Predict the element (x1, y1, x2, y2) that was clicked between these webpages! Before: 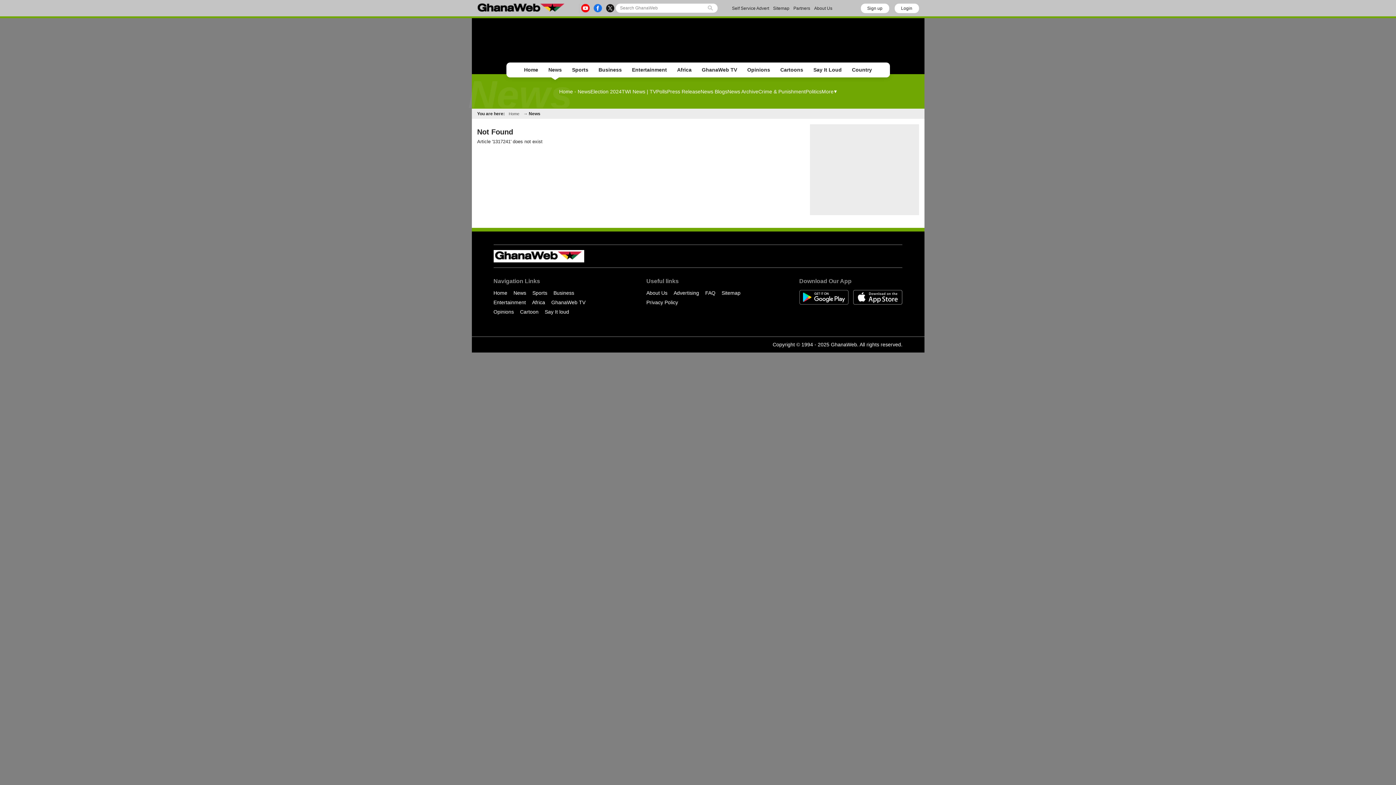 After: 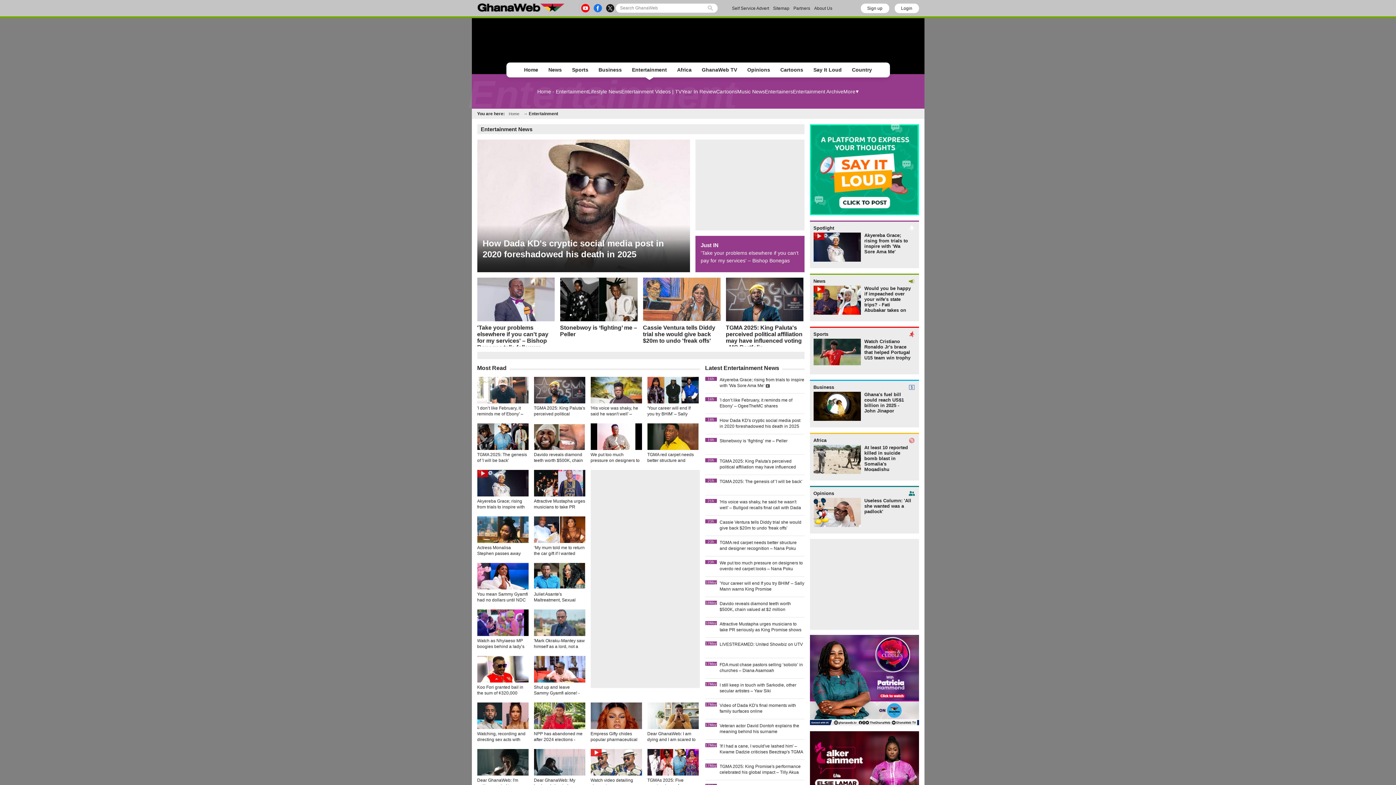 Action: label: Entertainment bbox: (627, 64, 672, 75)